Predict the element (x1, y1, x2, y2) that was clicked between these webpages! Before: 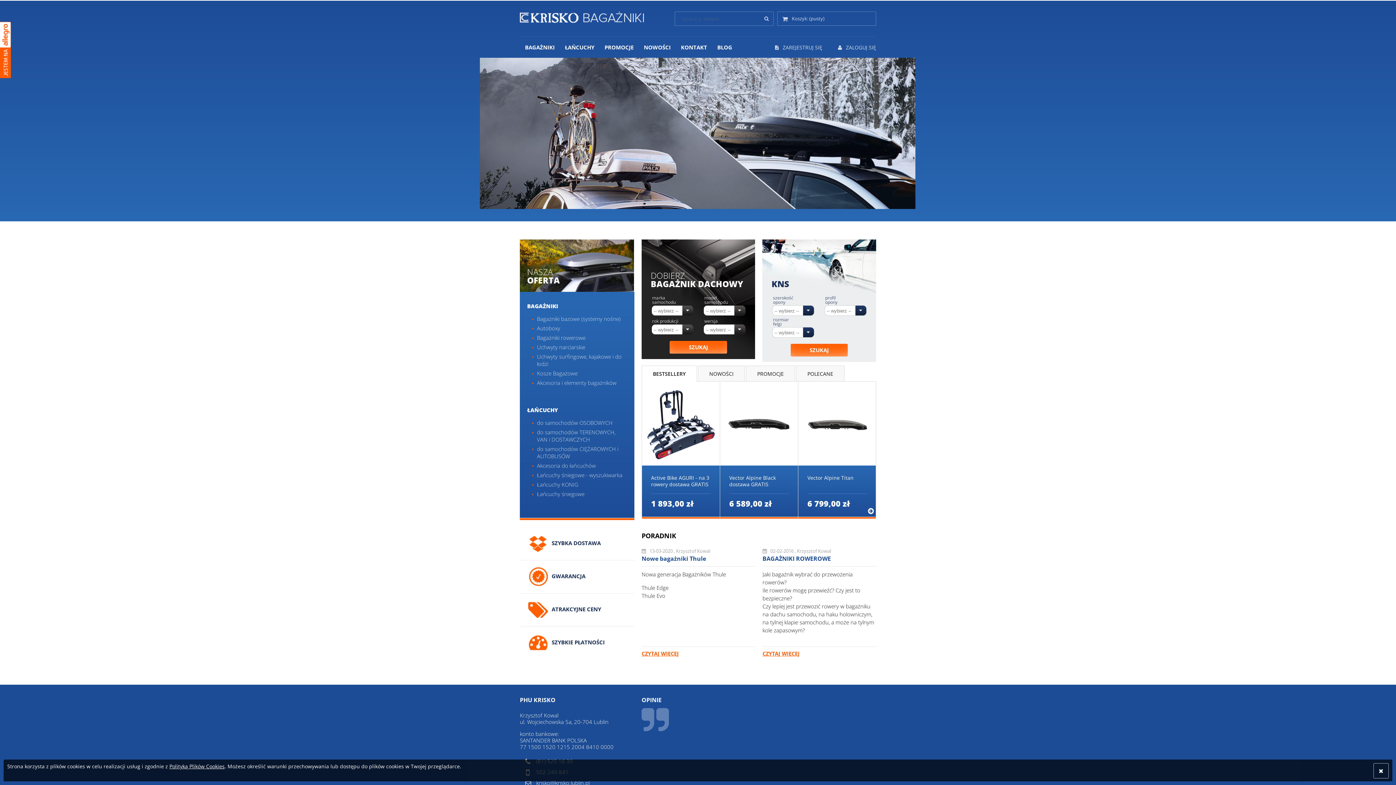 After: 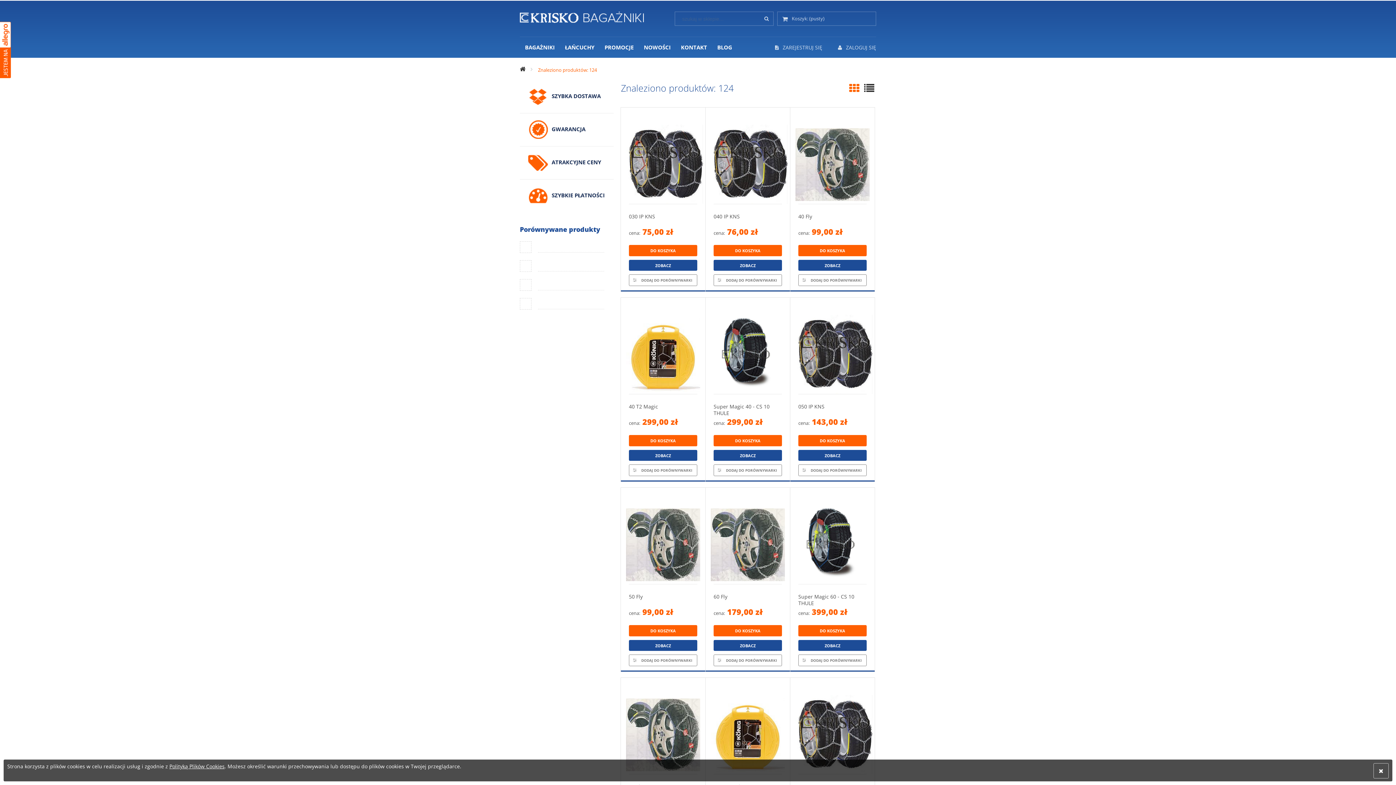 Action: bbox: (790, 344, 848, 356) label: SZUKAJ